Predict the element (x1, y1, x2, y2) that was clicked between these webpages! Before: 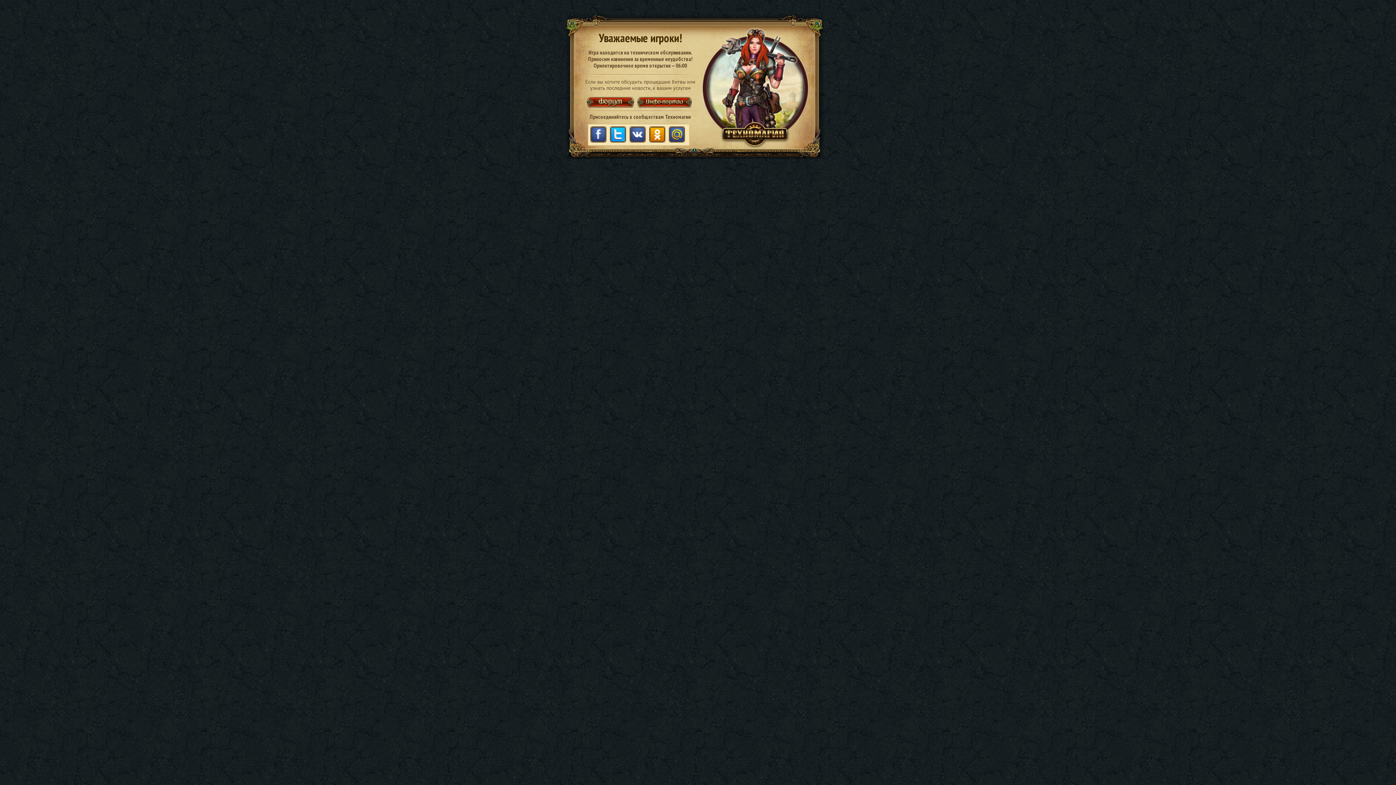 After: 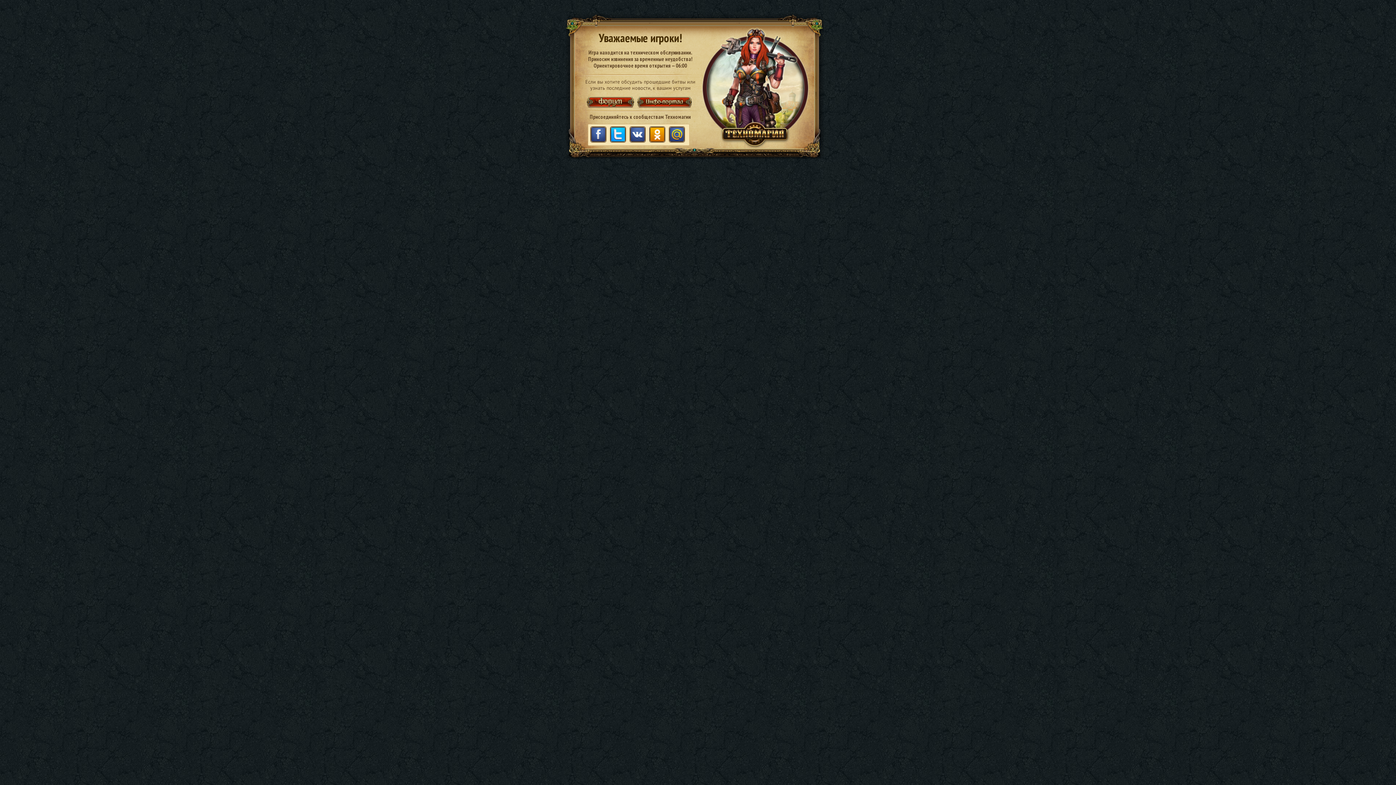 Action: label: fb bbox: (590, 126, 606, 142)